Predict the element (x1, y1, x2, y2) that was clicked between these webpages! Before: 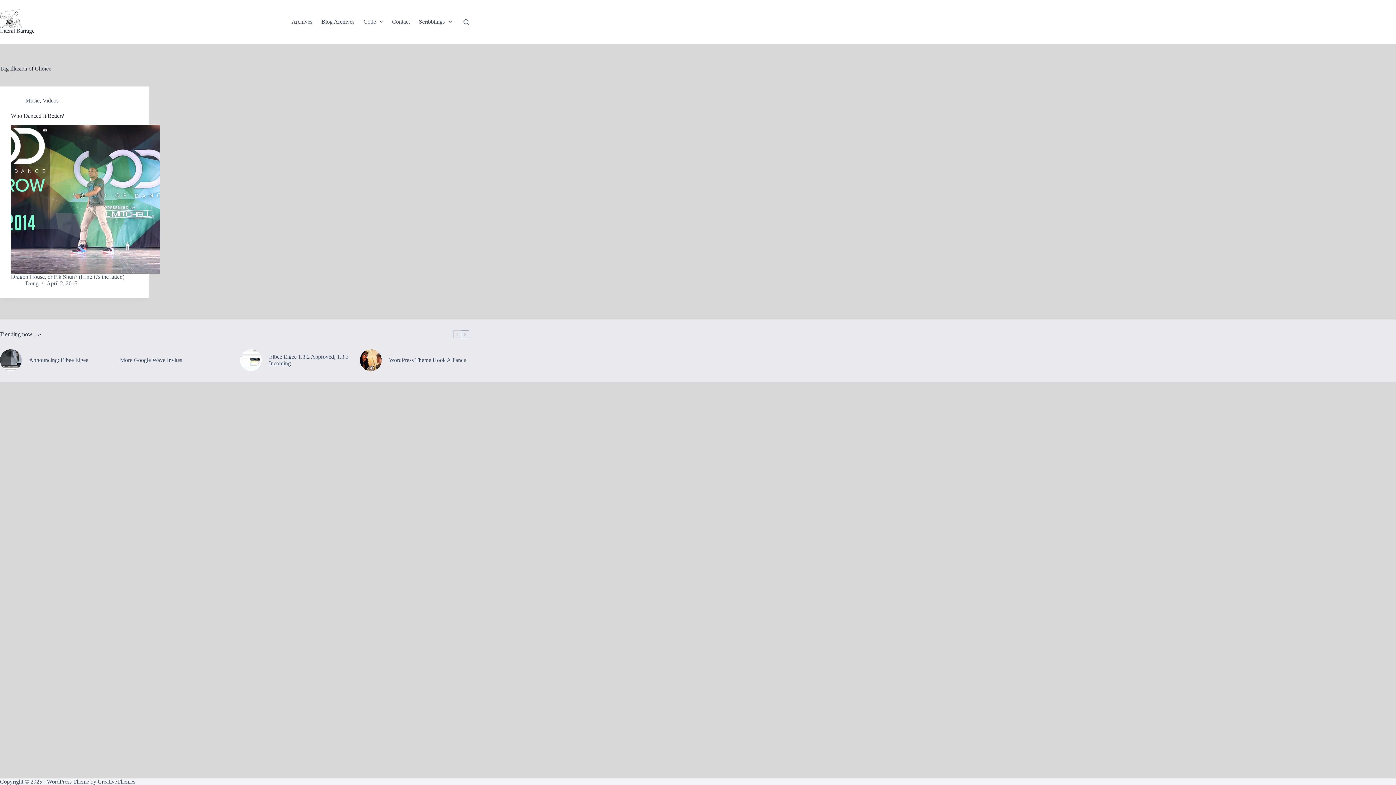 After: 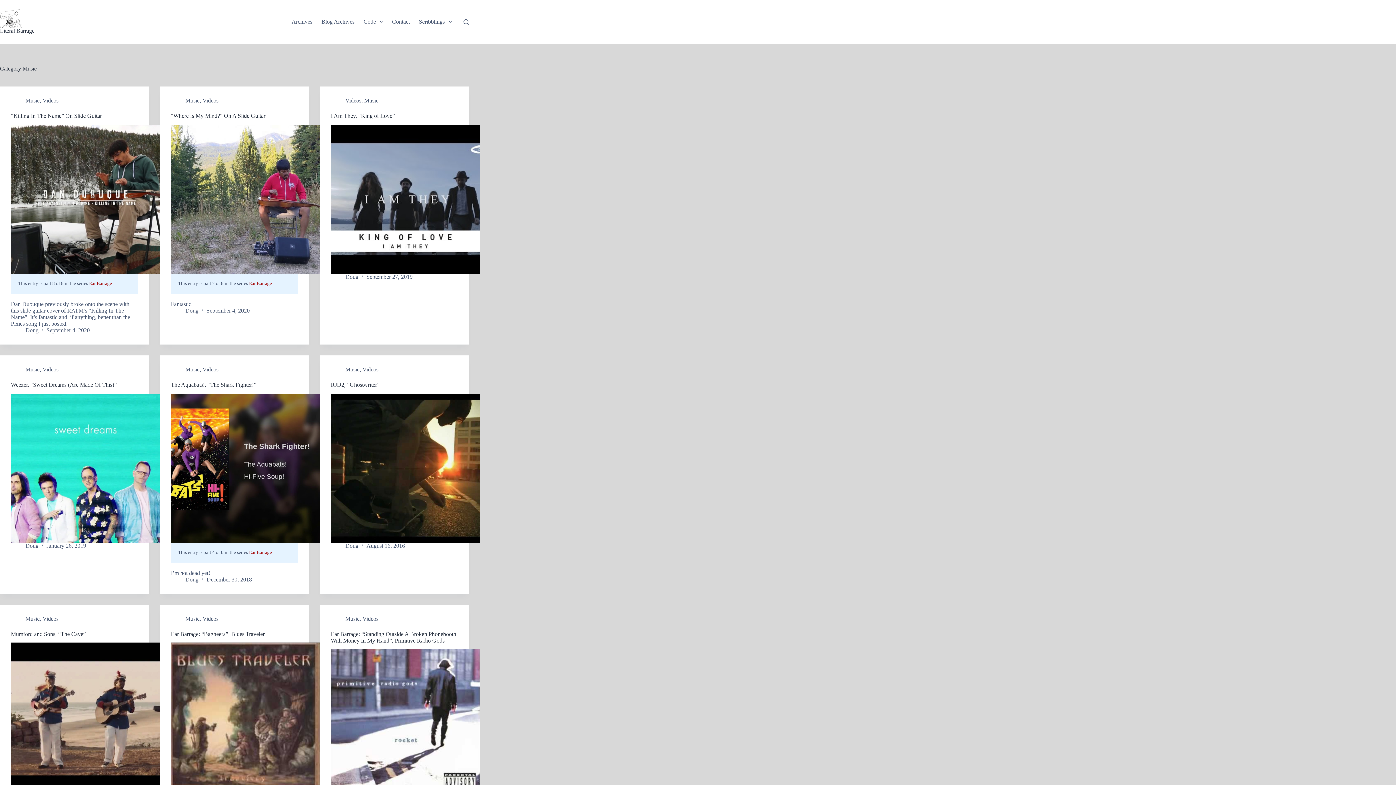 Action: label: Music bbox: (25, 97, 39, 103)